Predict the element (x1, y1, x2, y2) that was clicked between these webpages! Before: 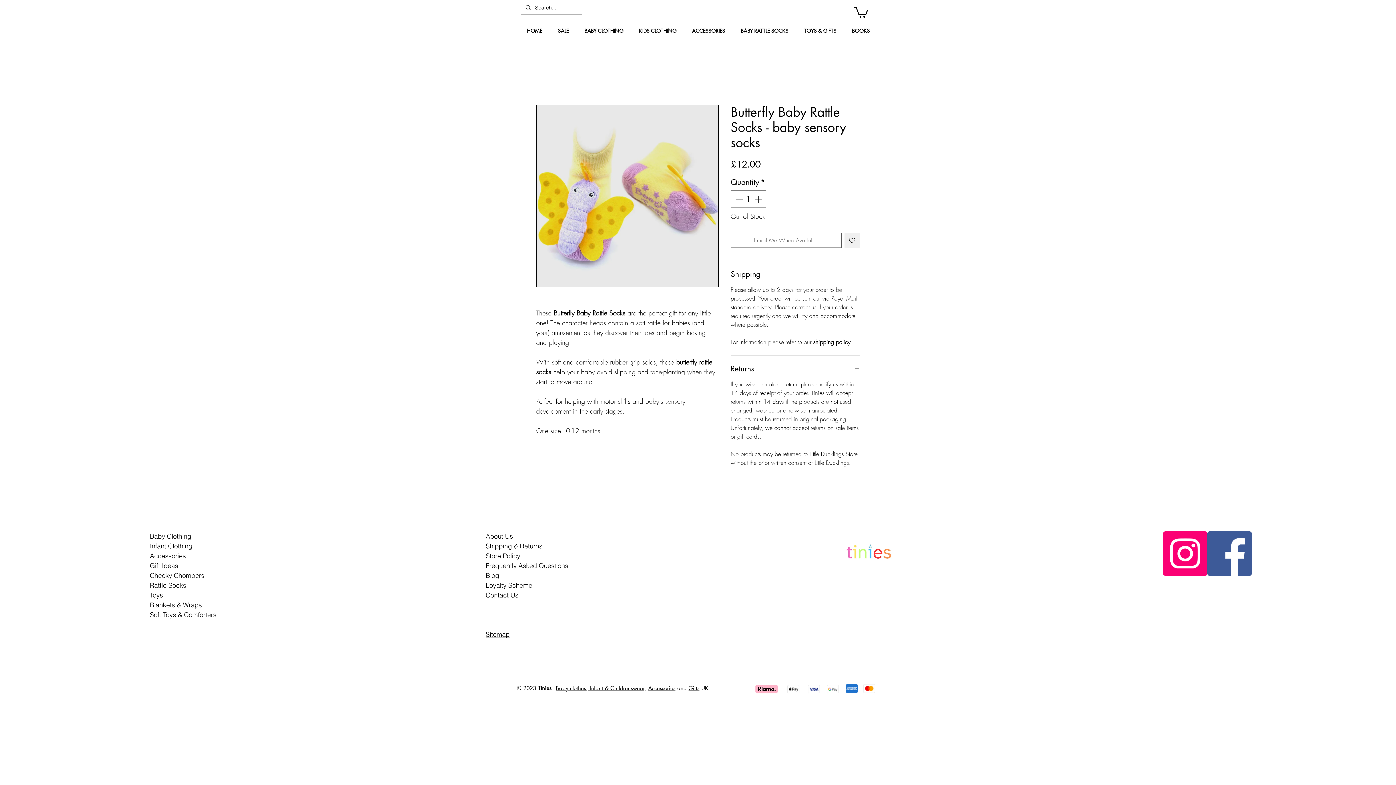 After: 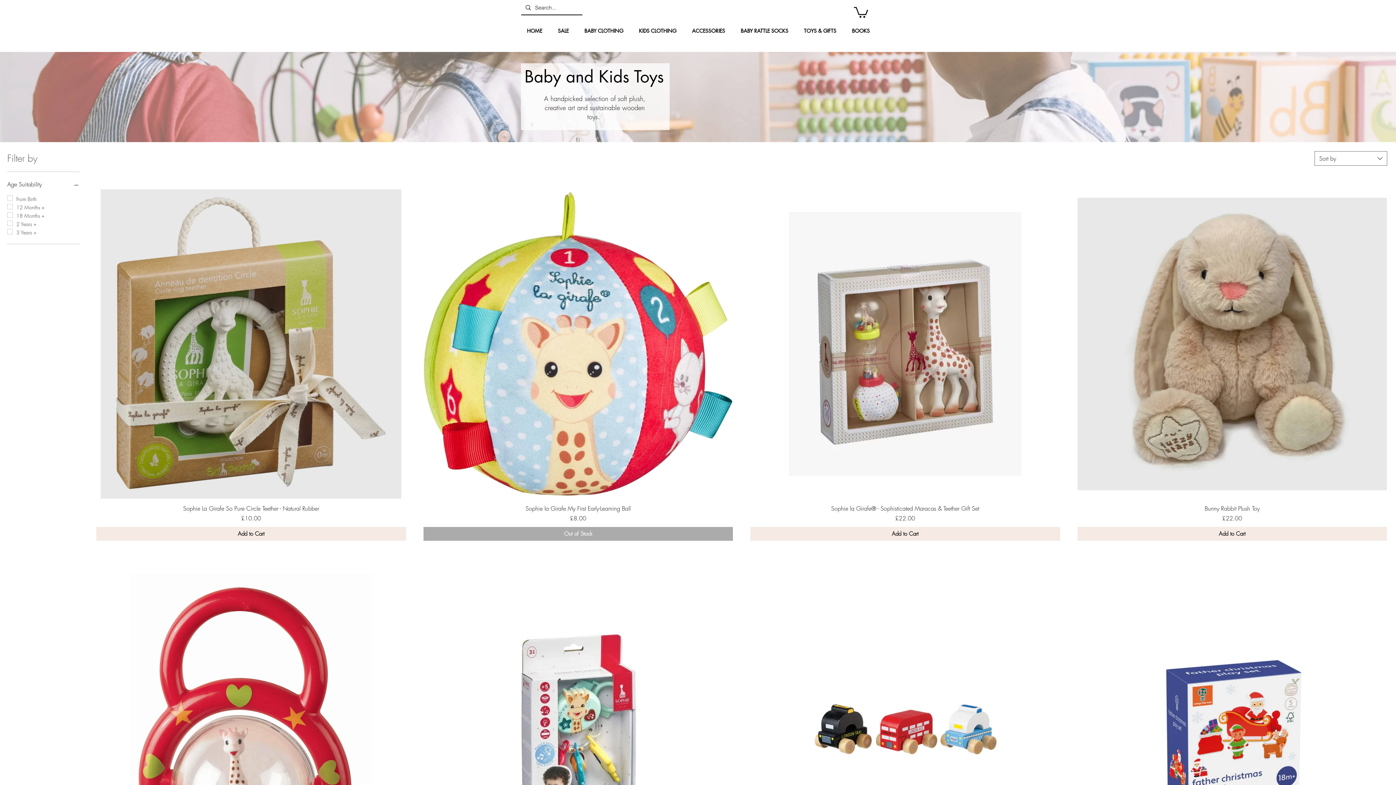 Action: bbox: (149, 591, 163, 599) label: Toys